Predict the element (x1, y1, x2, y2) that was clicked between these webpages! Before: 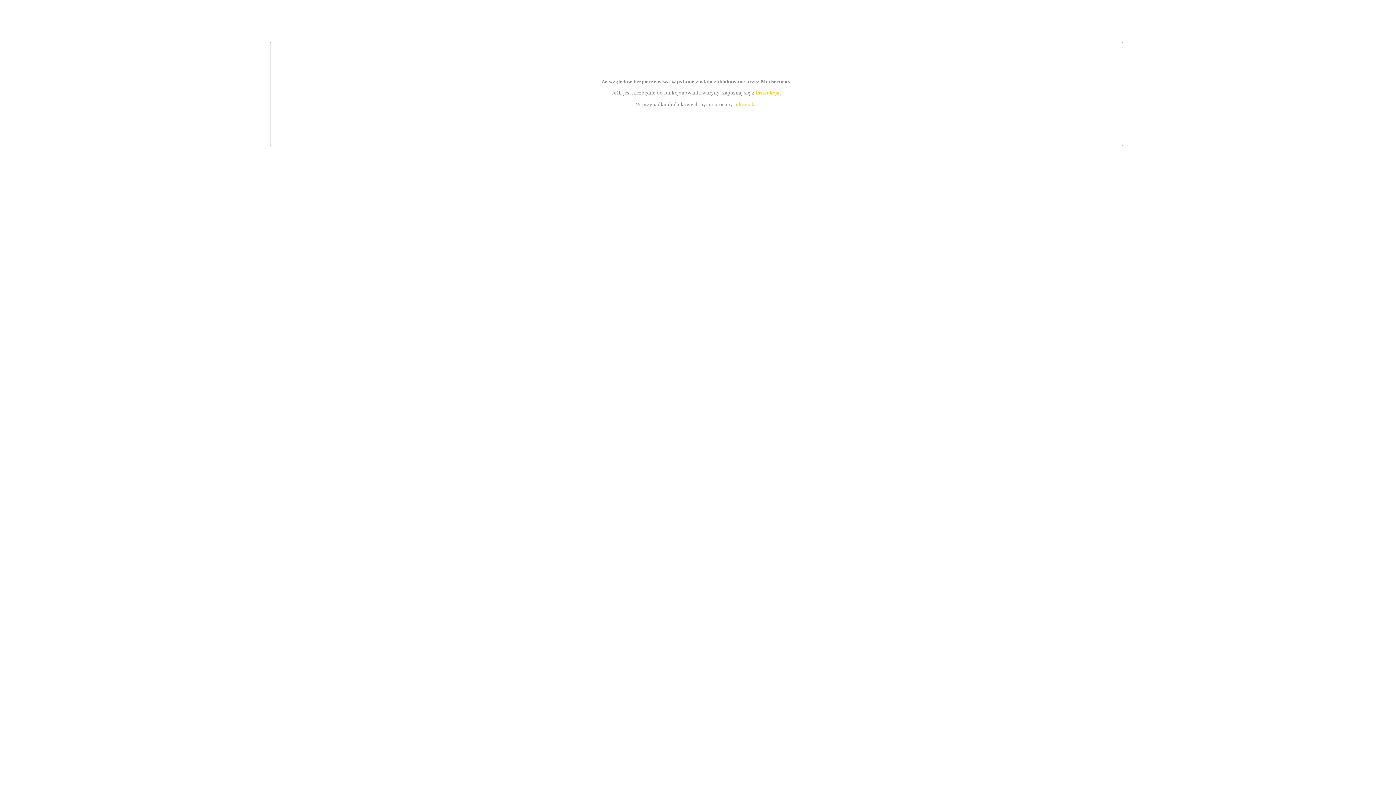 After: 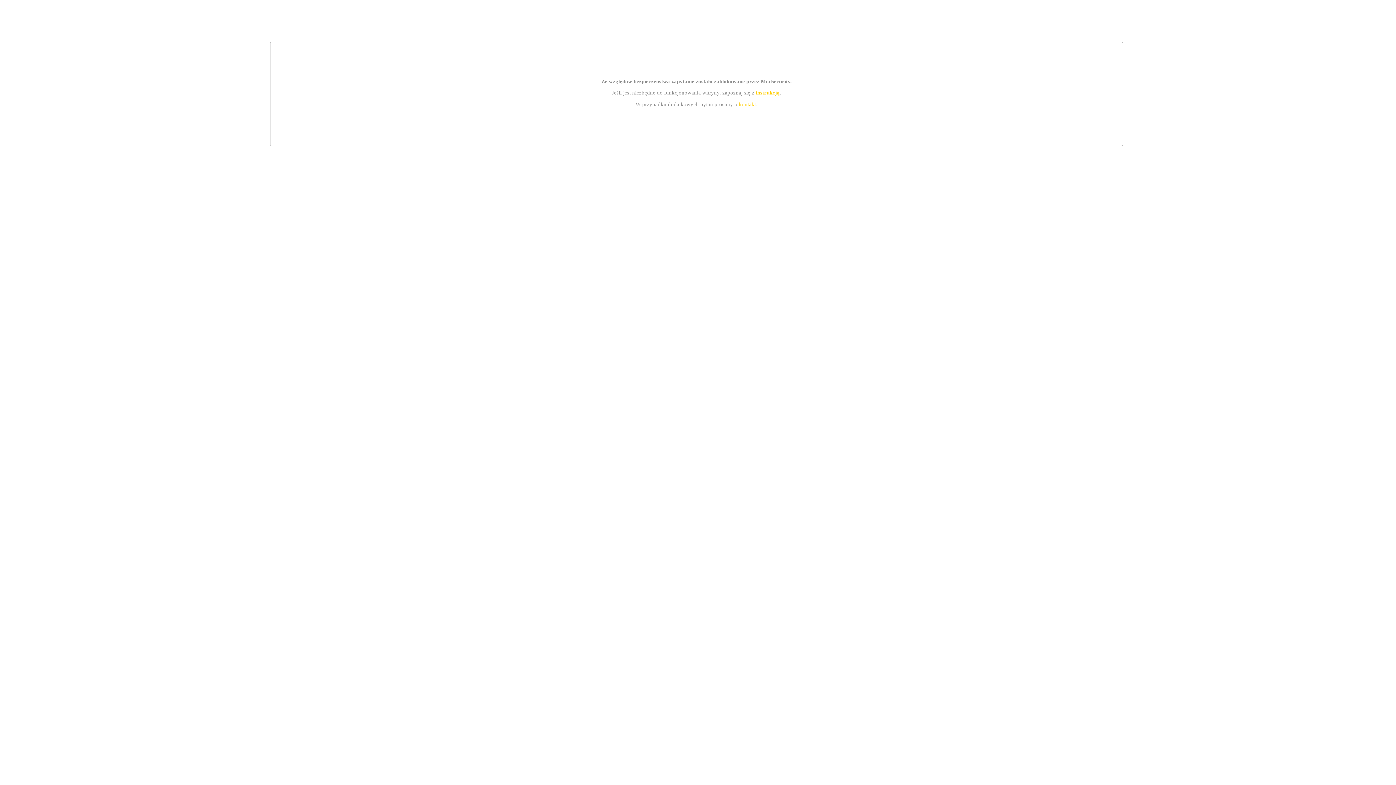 Action: label: instrukcją bbox: (755, 89, 779, 95)